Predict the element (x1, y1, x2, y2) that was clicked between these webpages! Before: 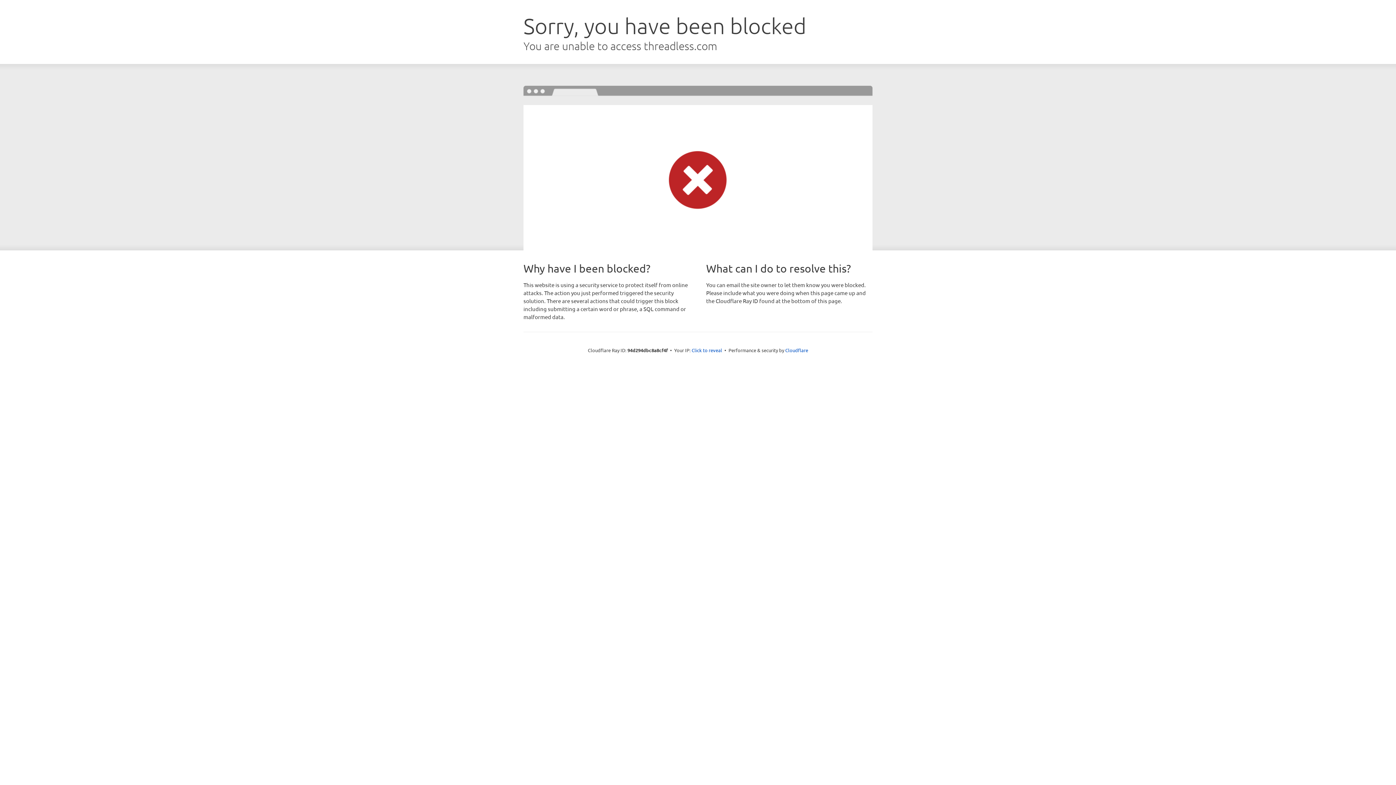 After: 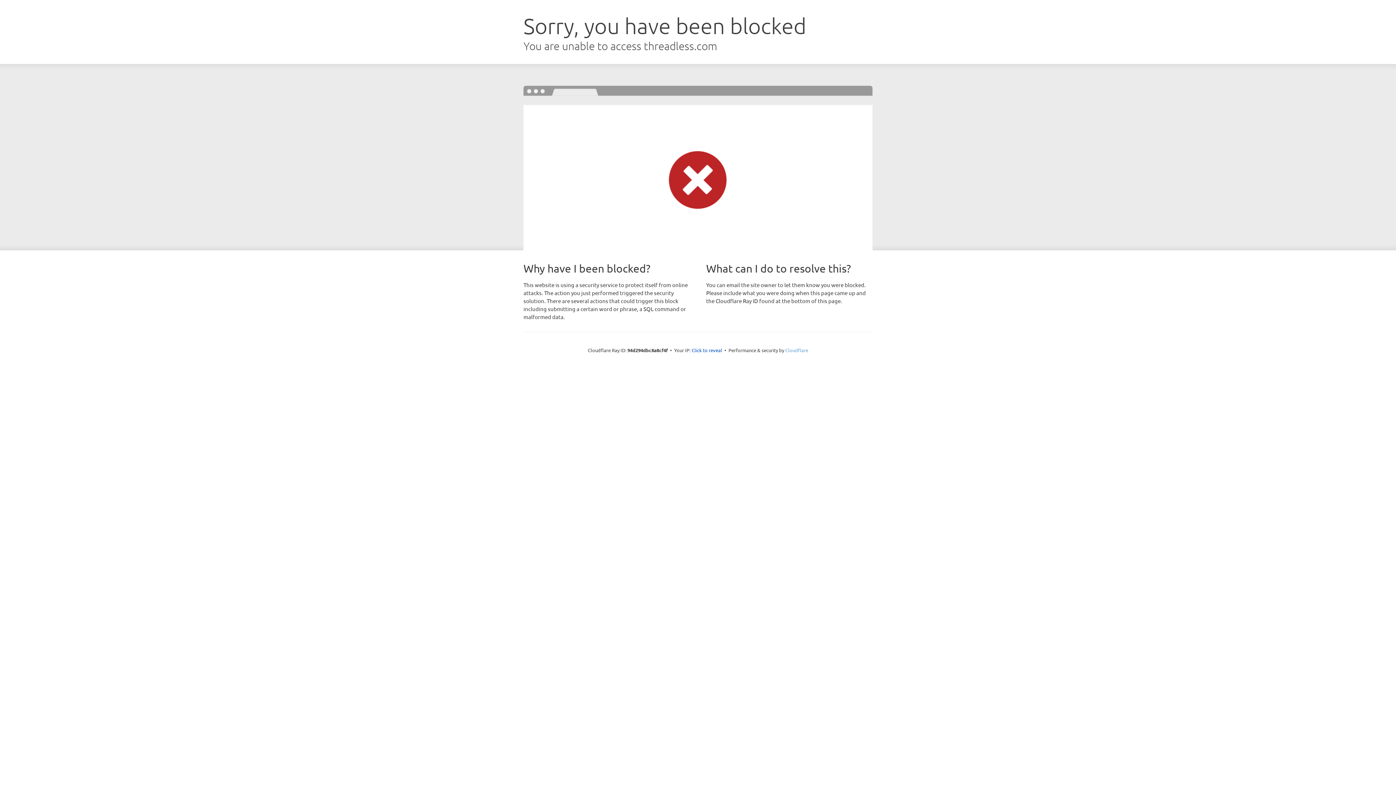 Action: label: Cloudflare bbox: (785, 347, 808, 353)